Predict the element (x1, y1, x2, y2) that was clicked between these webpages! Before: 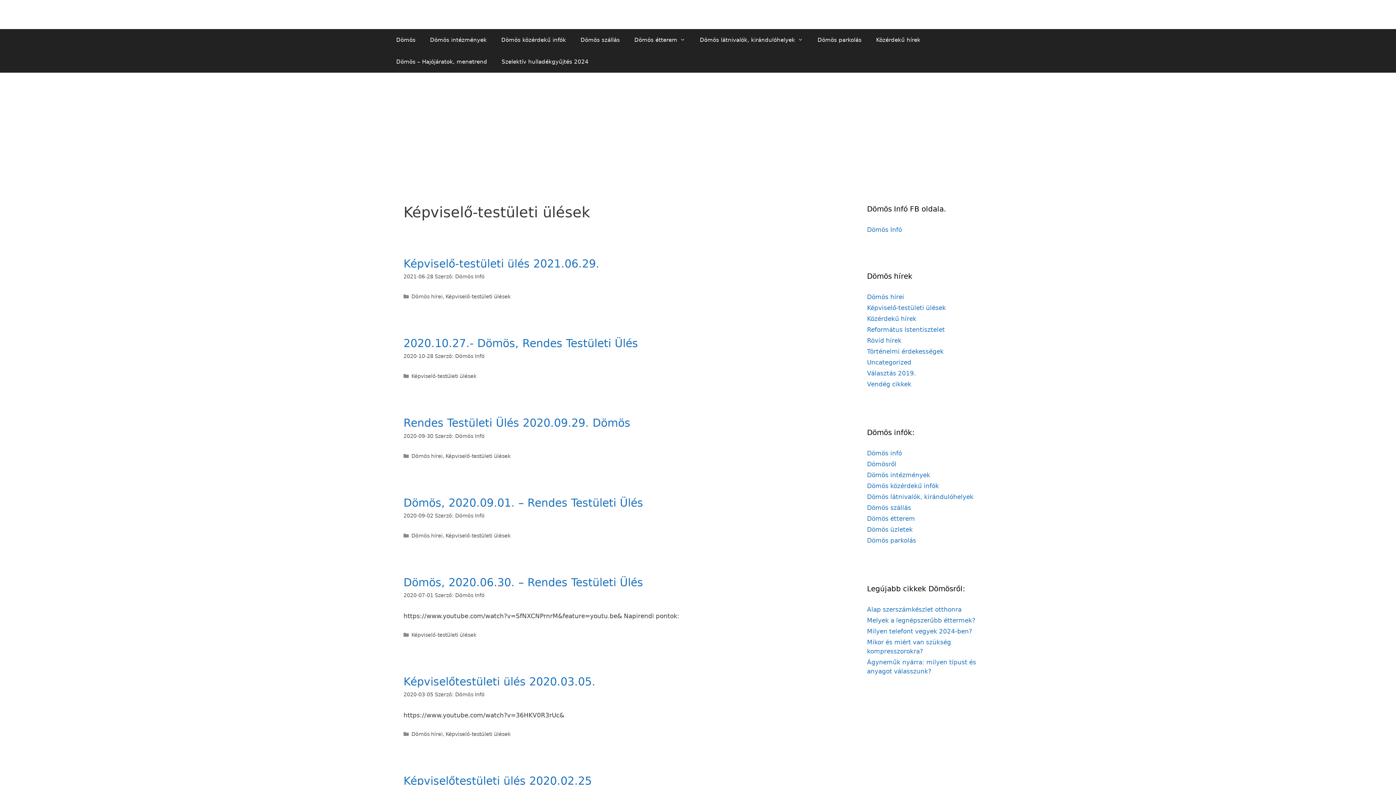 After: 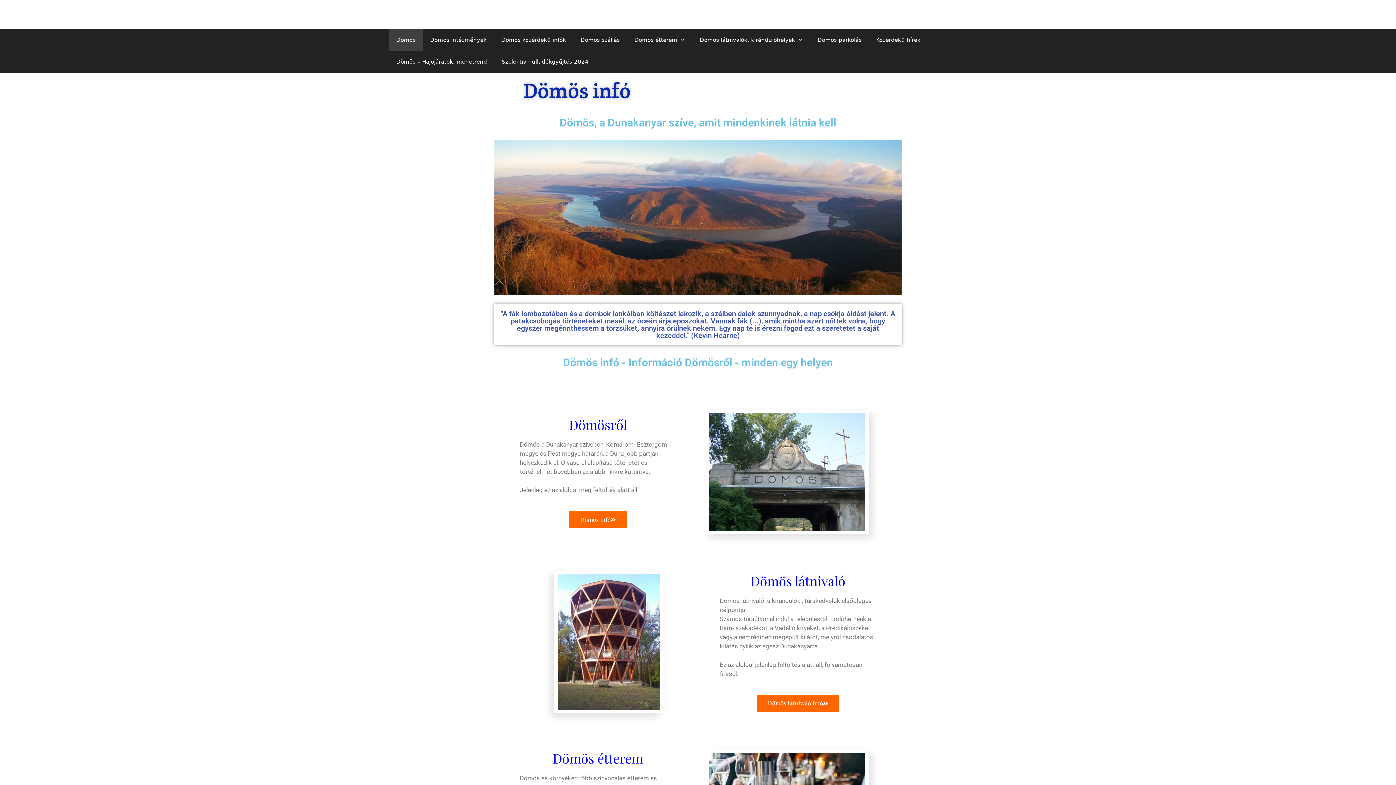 Action: label: Dömös Infó bbox: (455, 592, 484, 598)